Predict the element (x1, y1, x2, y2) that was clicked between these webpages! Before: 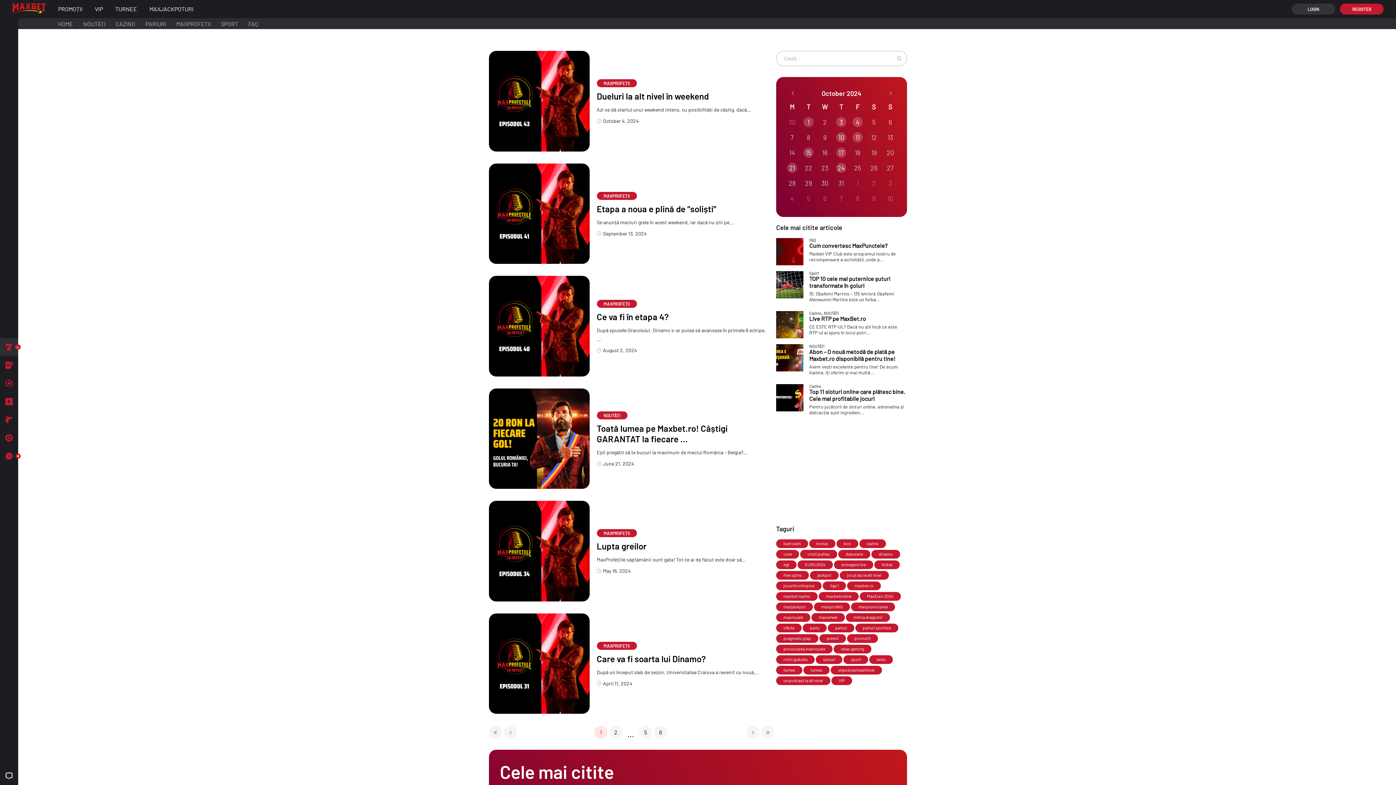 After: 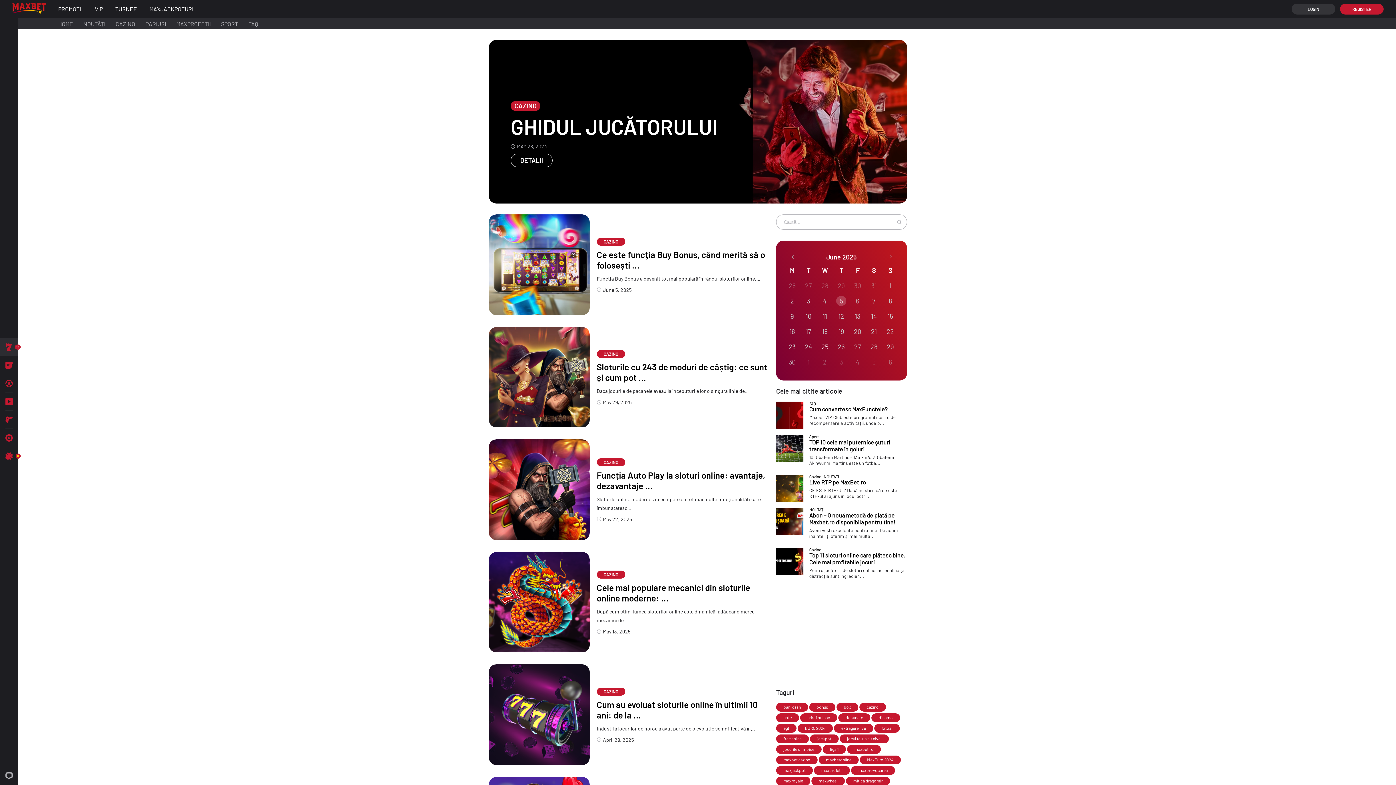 Action: bbox: (221, 20, 238, 27) label: SPORT